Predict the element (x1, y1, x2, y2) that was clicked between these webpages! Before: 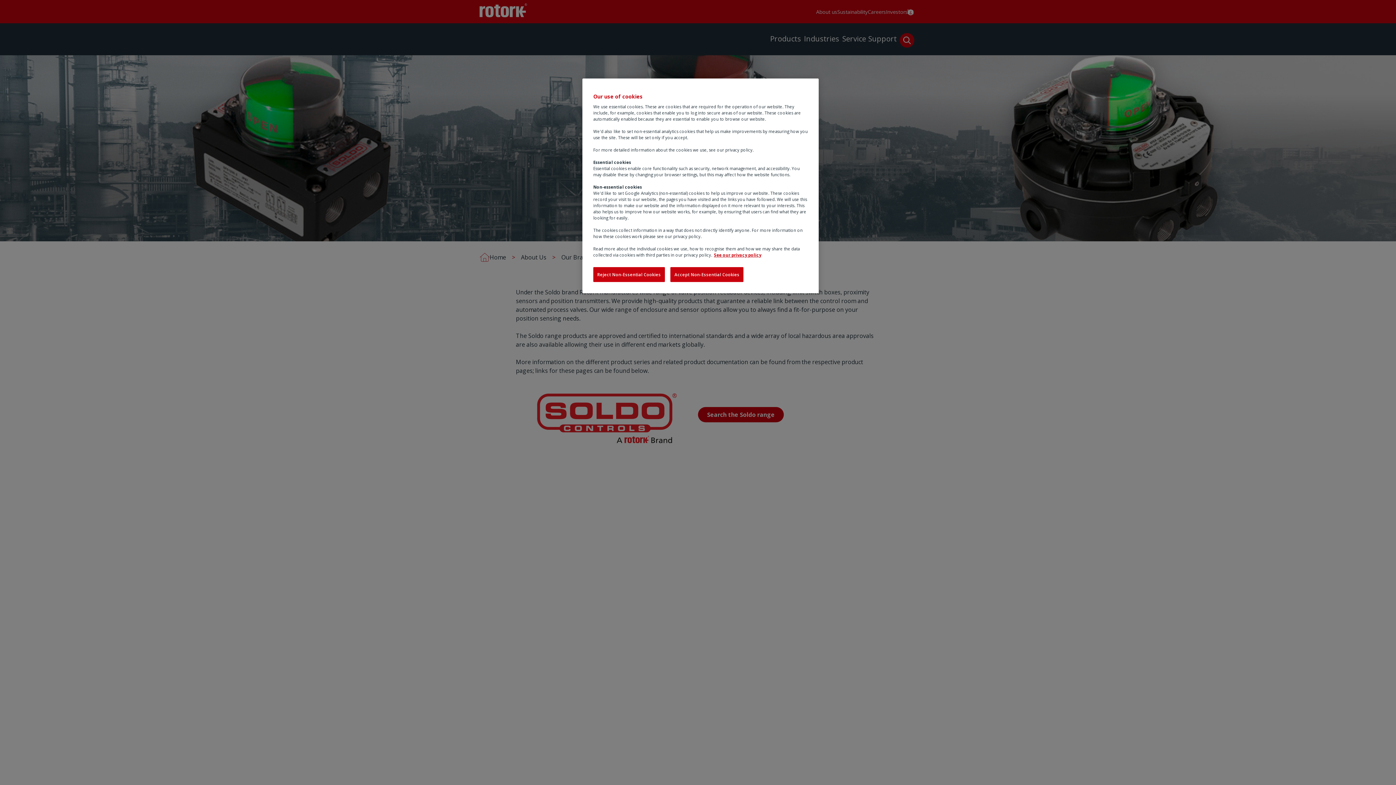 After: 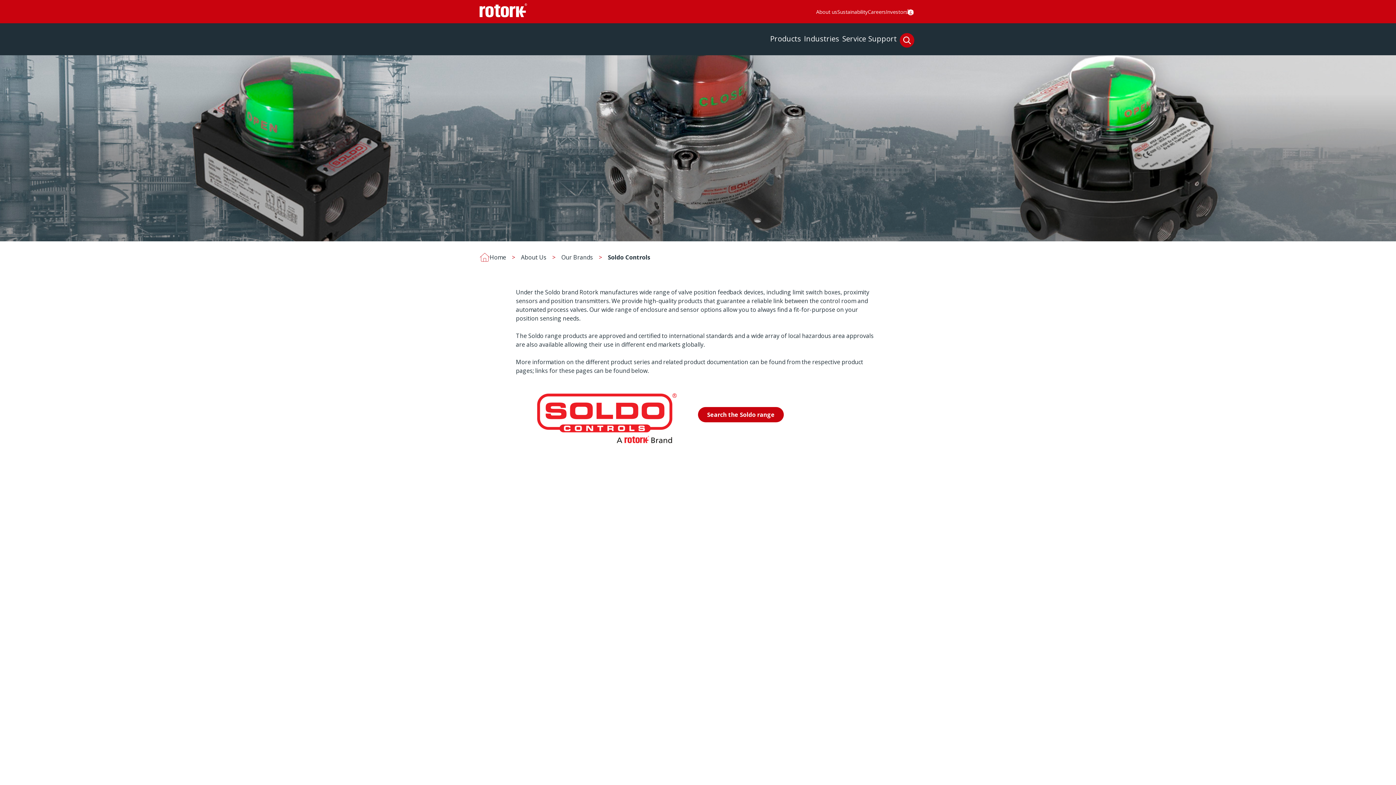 Action: bbox: (670, 267, 743, 282) label: Accept Non-Essential Cookies